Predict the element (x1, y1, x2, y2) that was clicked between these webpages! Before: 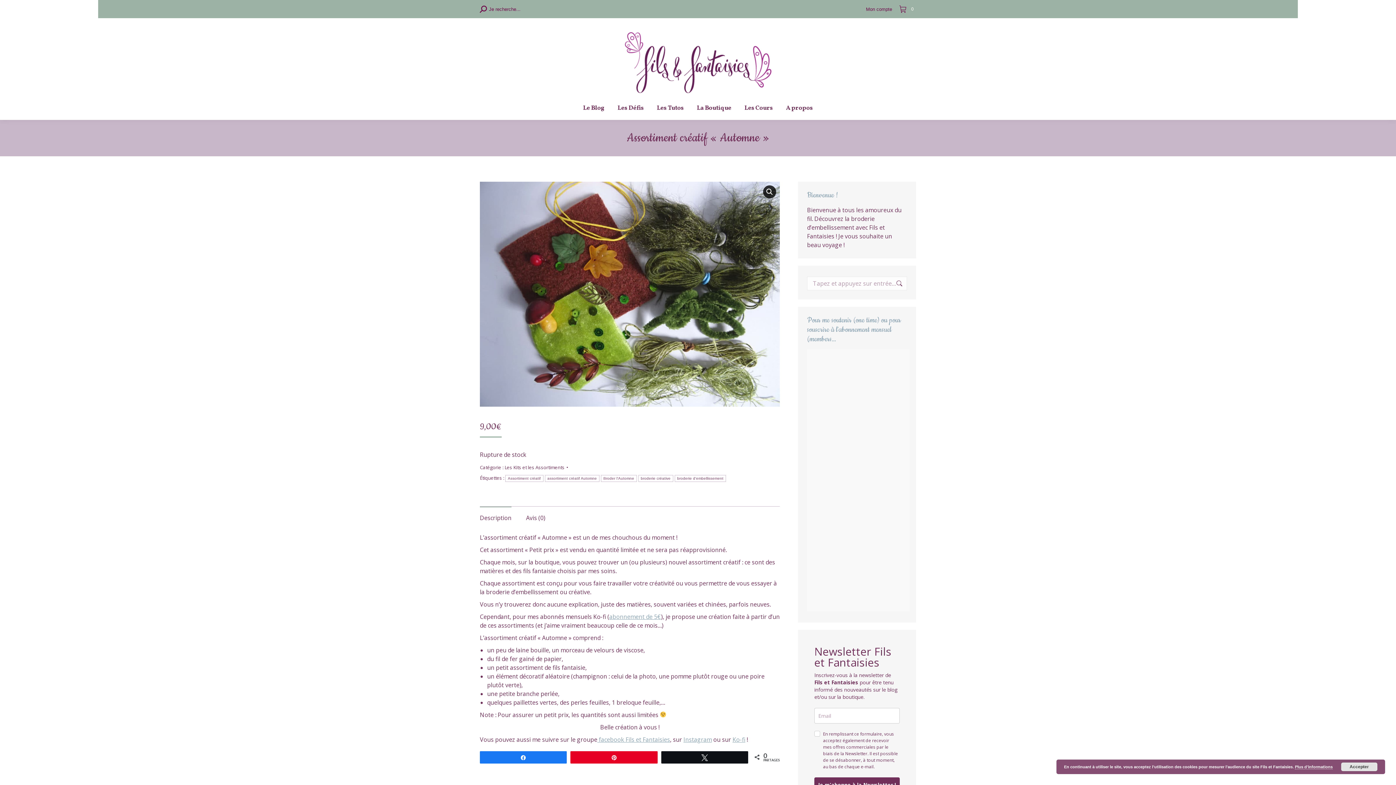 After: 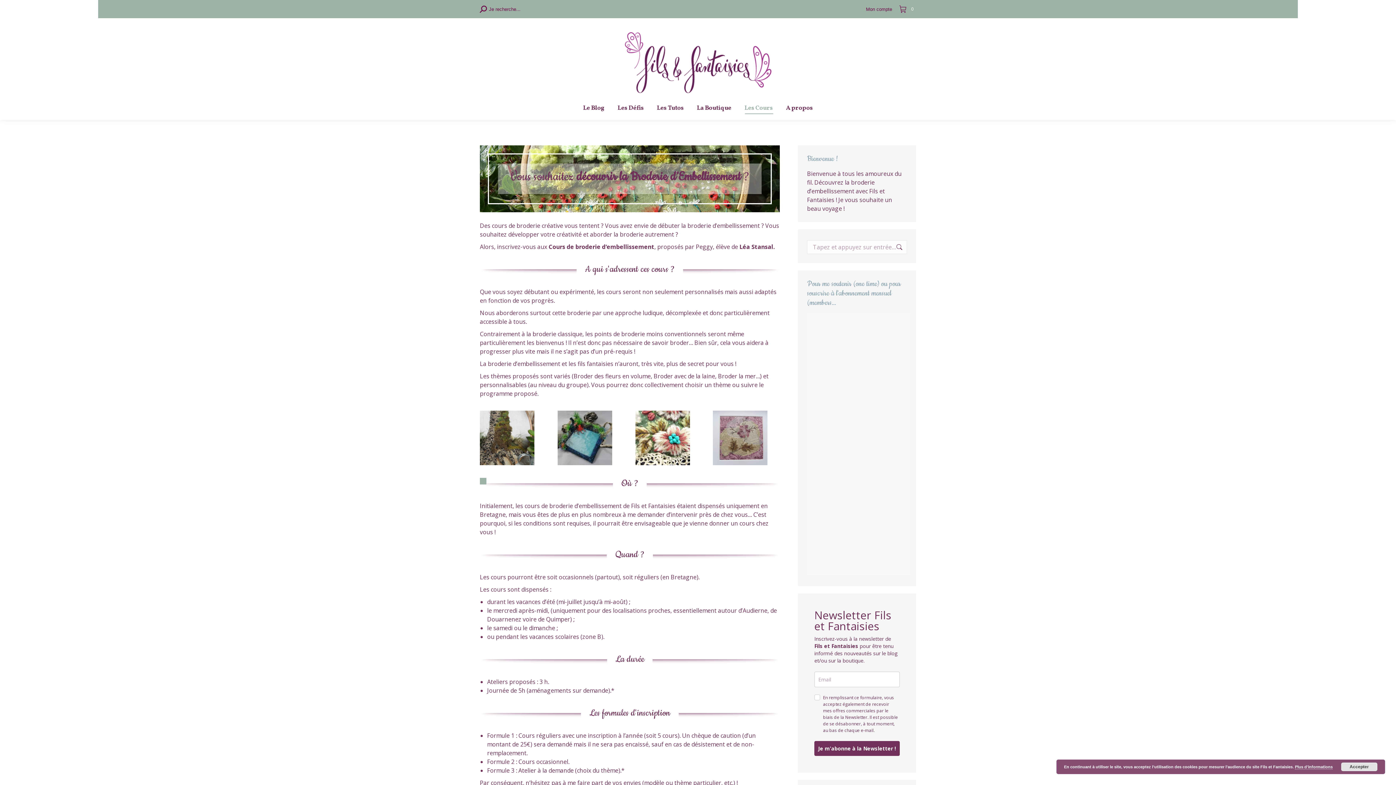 Action: label: Les Cours bbox: (743, 102, 774, 113)